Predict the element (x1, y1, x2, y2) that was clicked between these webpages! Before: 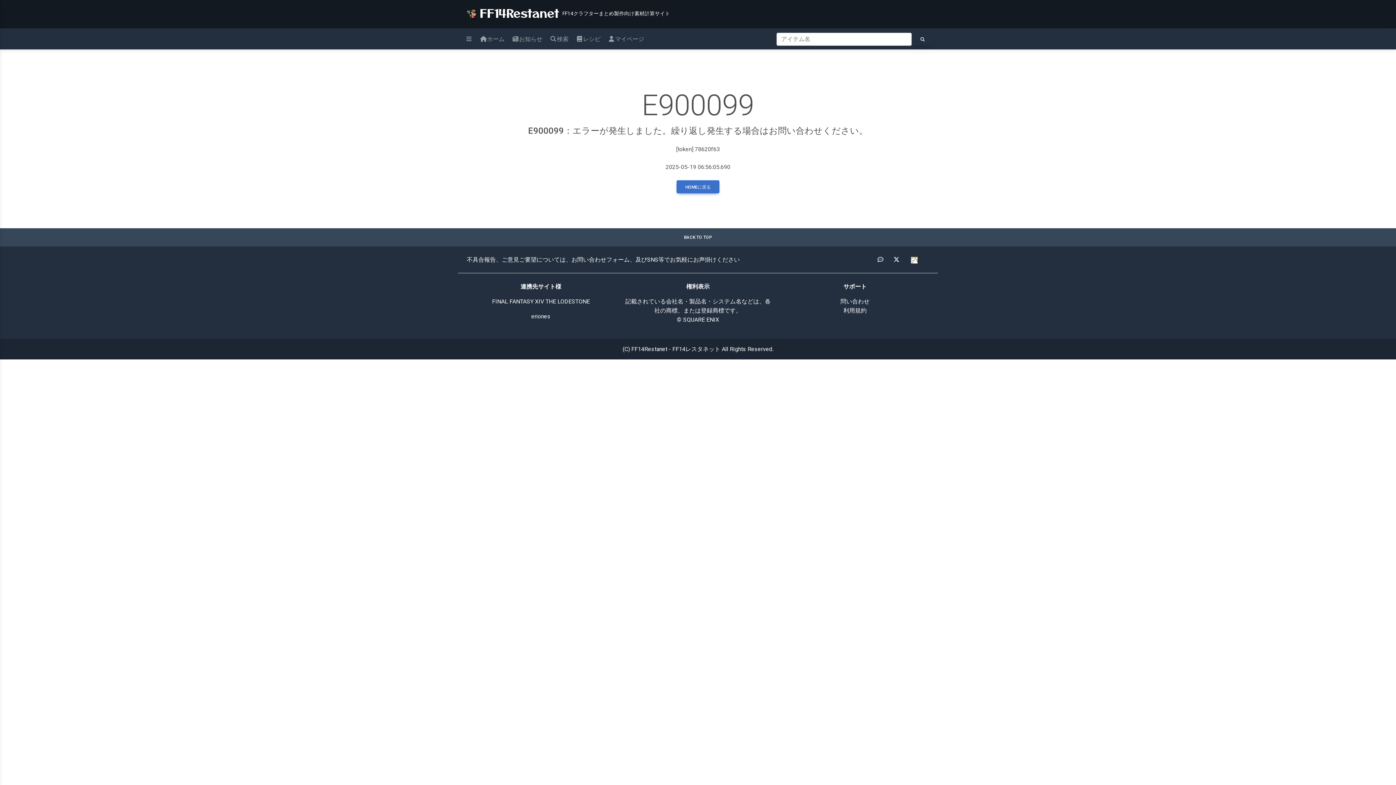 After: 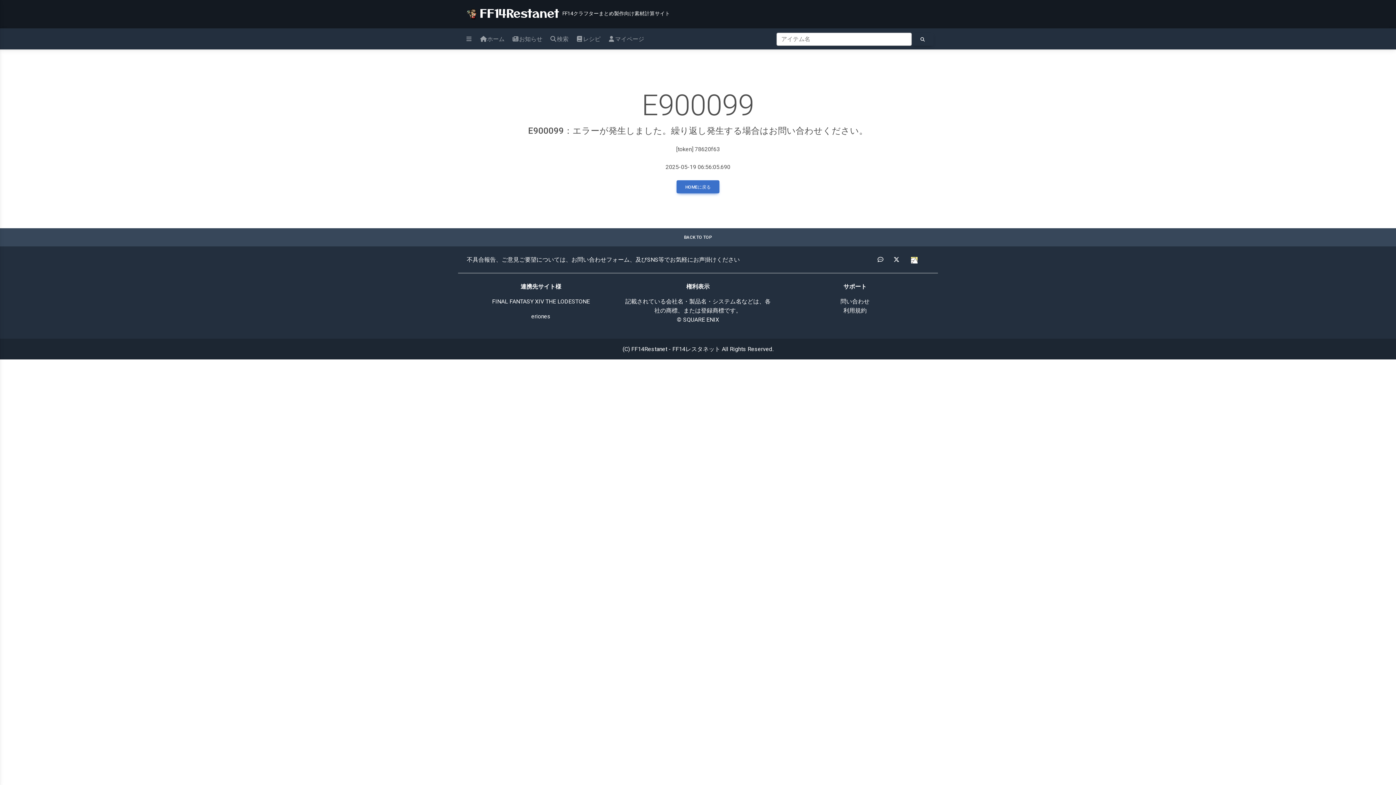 Action: bbox: (531, 313, 550, 320) label: eriones